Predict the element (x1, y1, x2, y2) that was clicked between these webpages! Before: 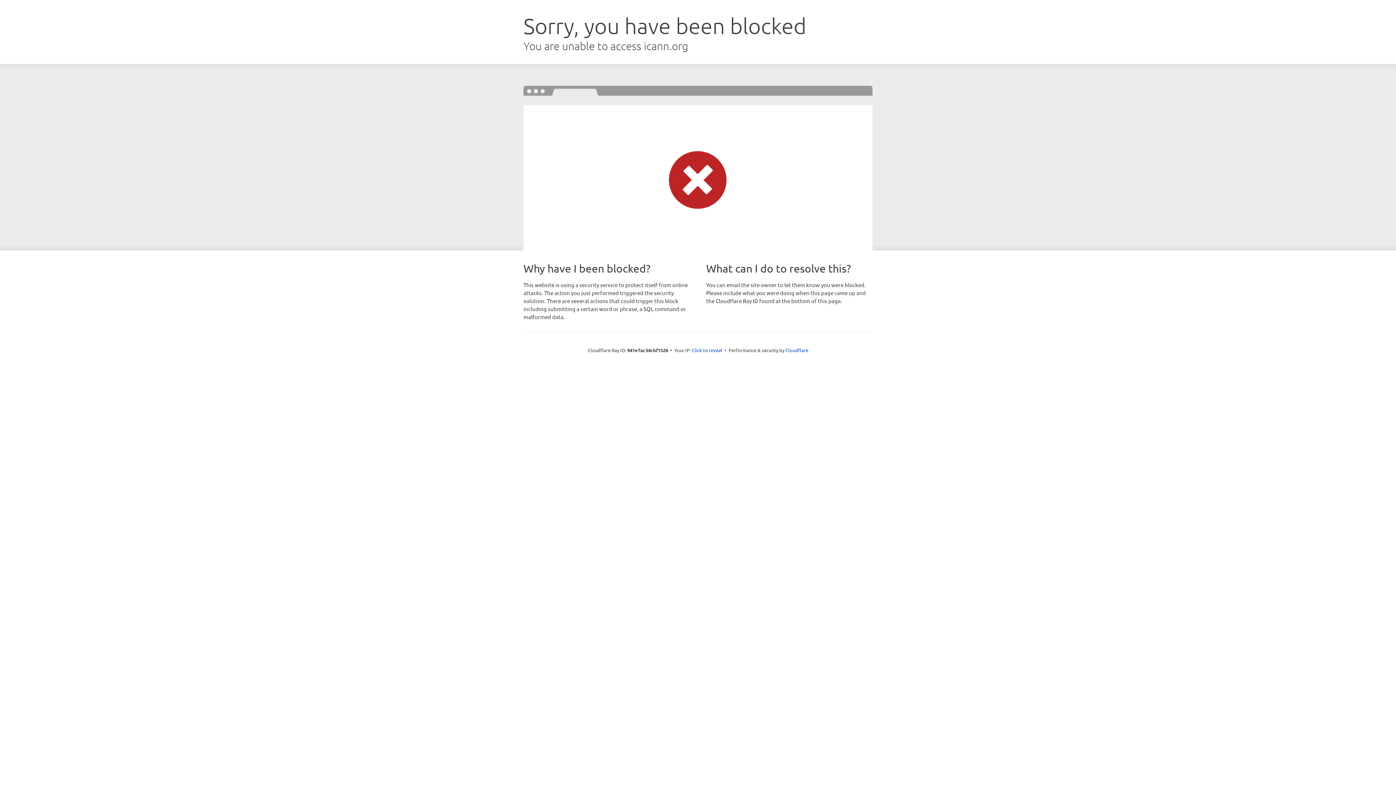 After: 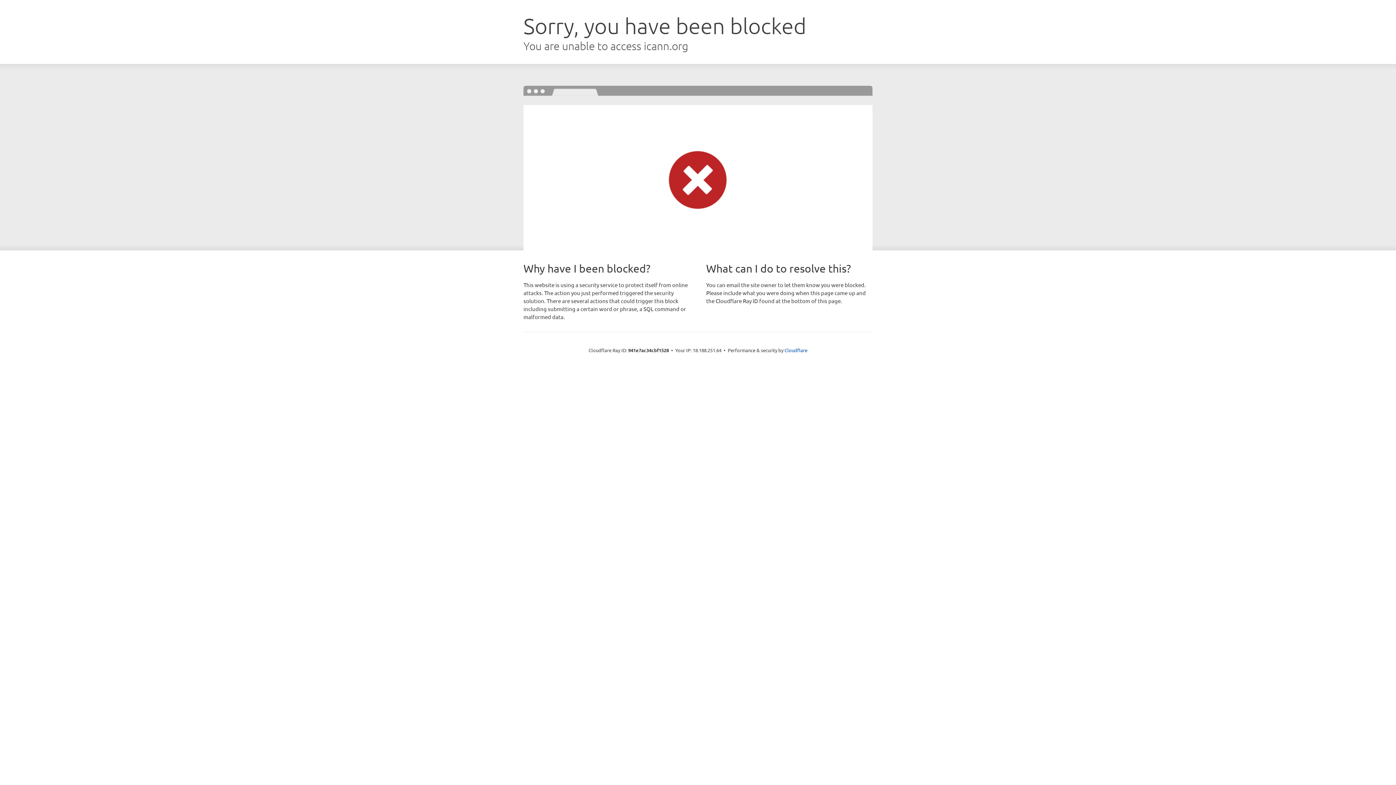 Action: label: Click to reveal bbox: (692, 346, 722, 353)